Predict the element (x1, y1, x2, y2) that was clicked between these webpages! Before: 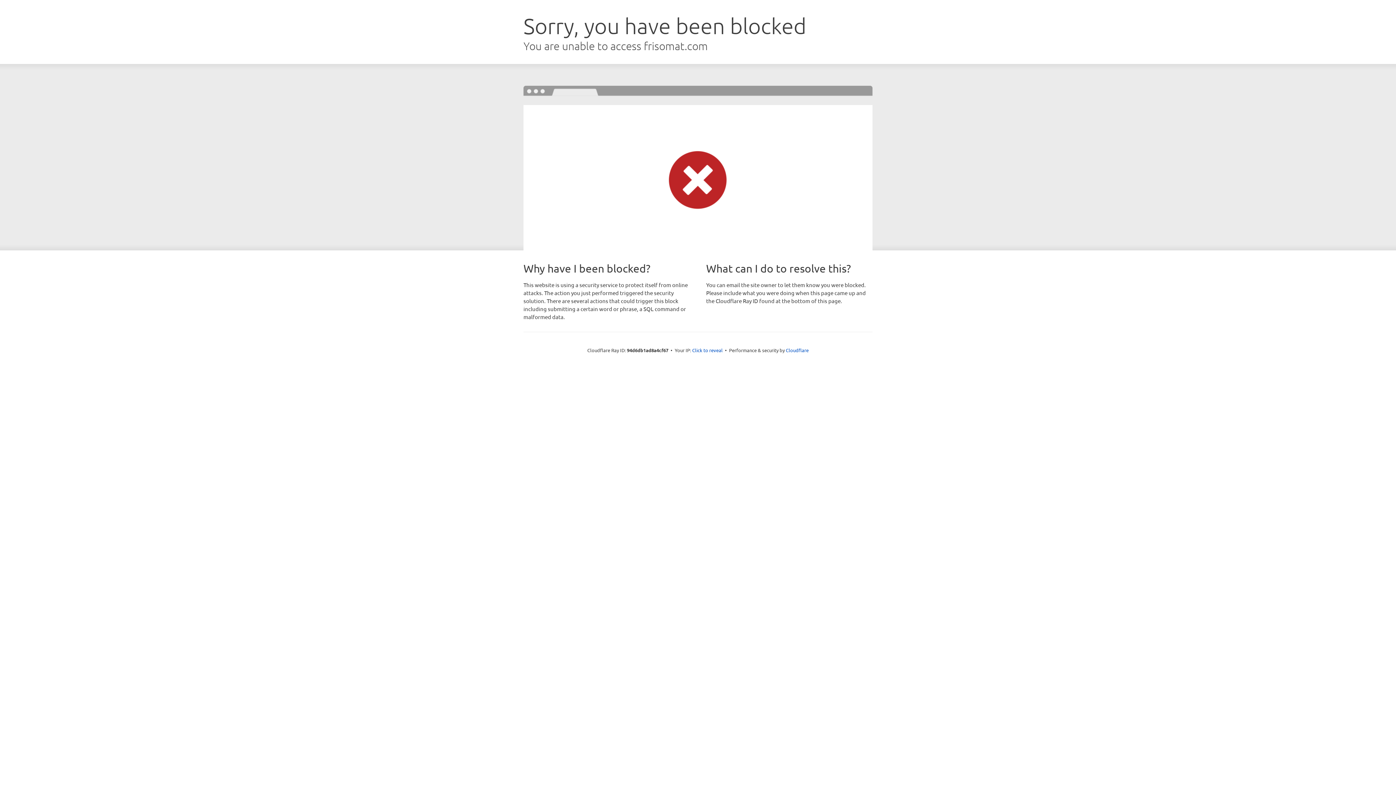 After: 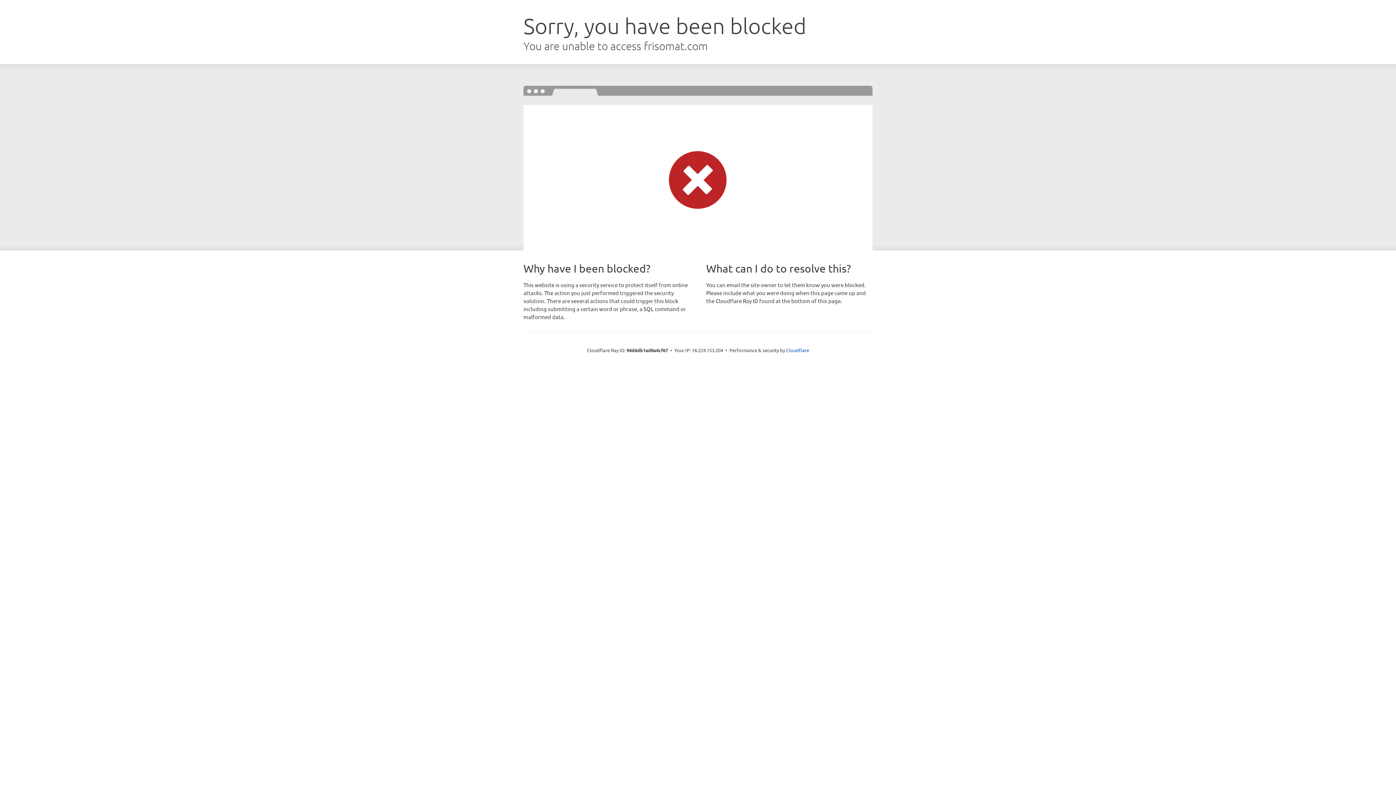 Action: label: Click to reveal bbox: (692, 346, 722, 353)